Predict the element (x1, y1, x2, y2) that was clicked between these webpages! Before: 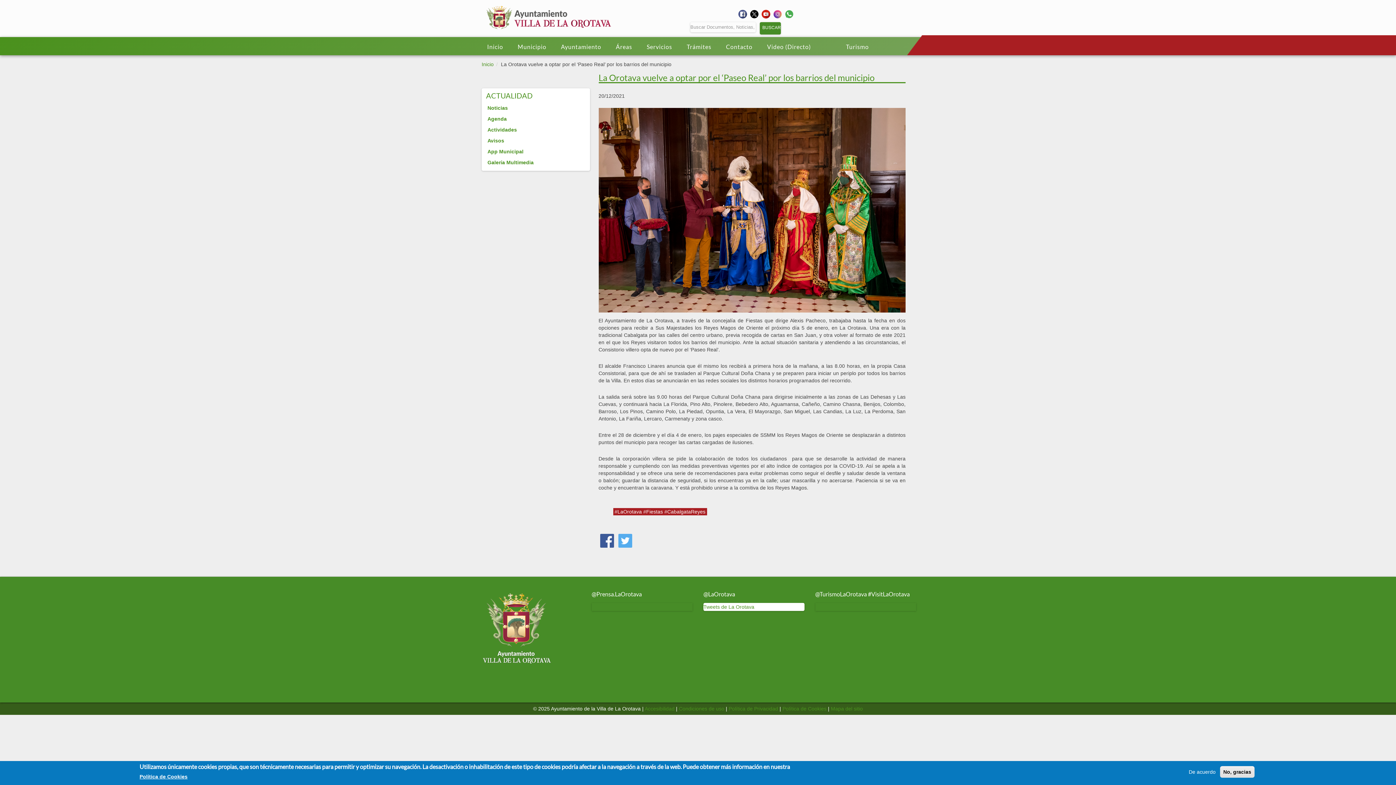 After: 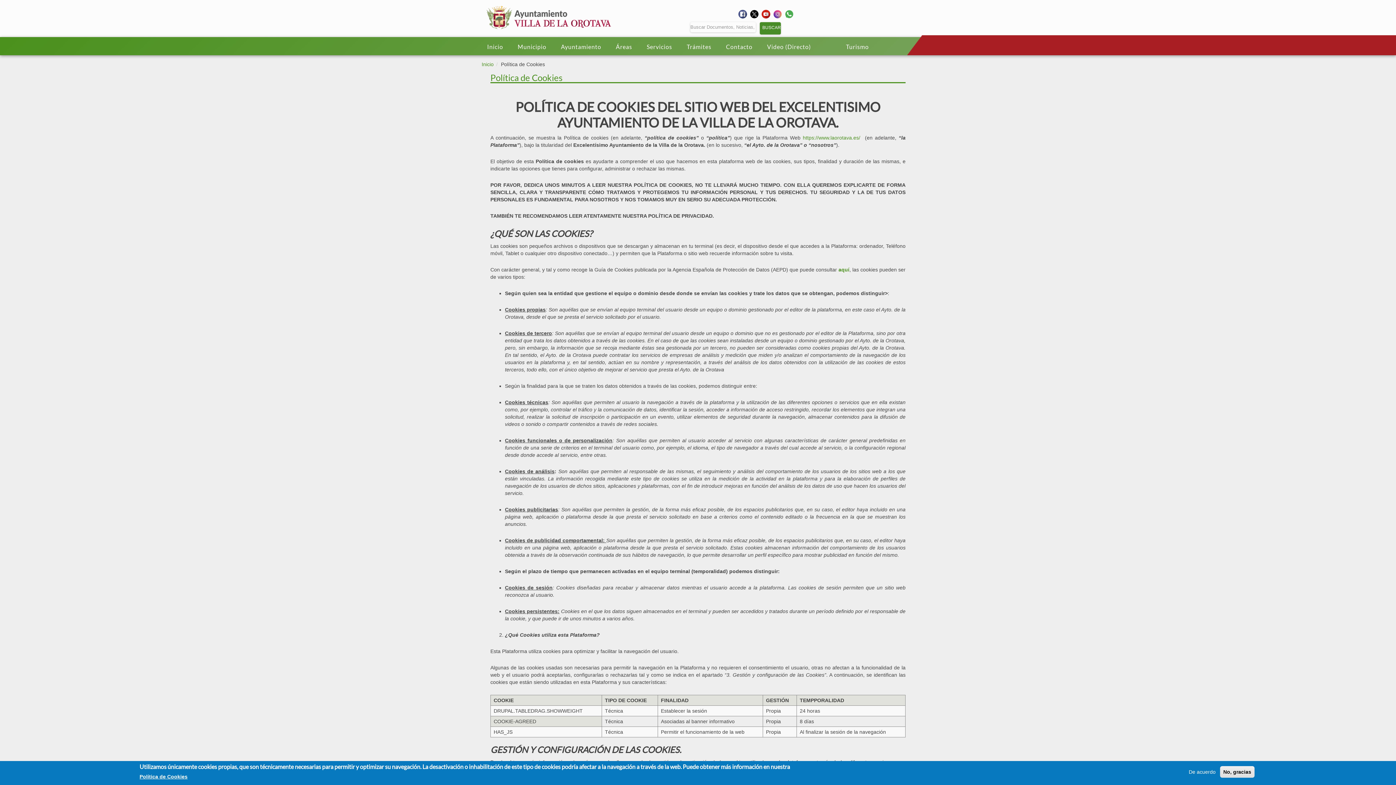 Action: label: Política de Cookies bbox: (782, 706, 826, 712)